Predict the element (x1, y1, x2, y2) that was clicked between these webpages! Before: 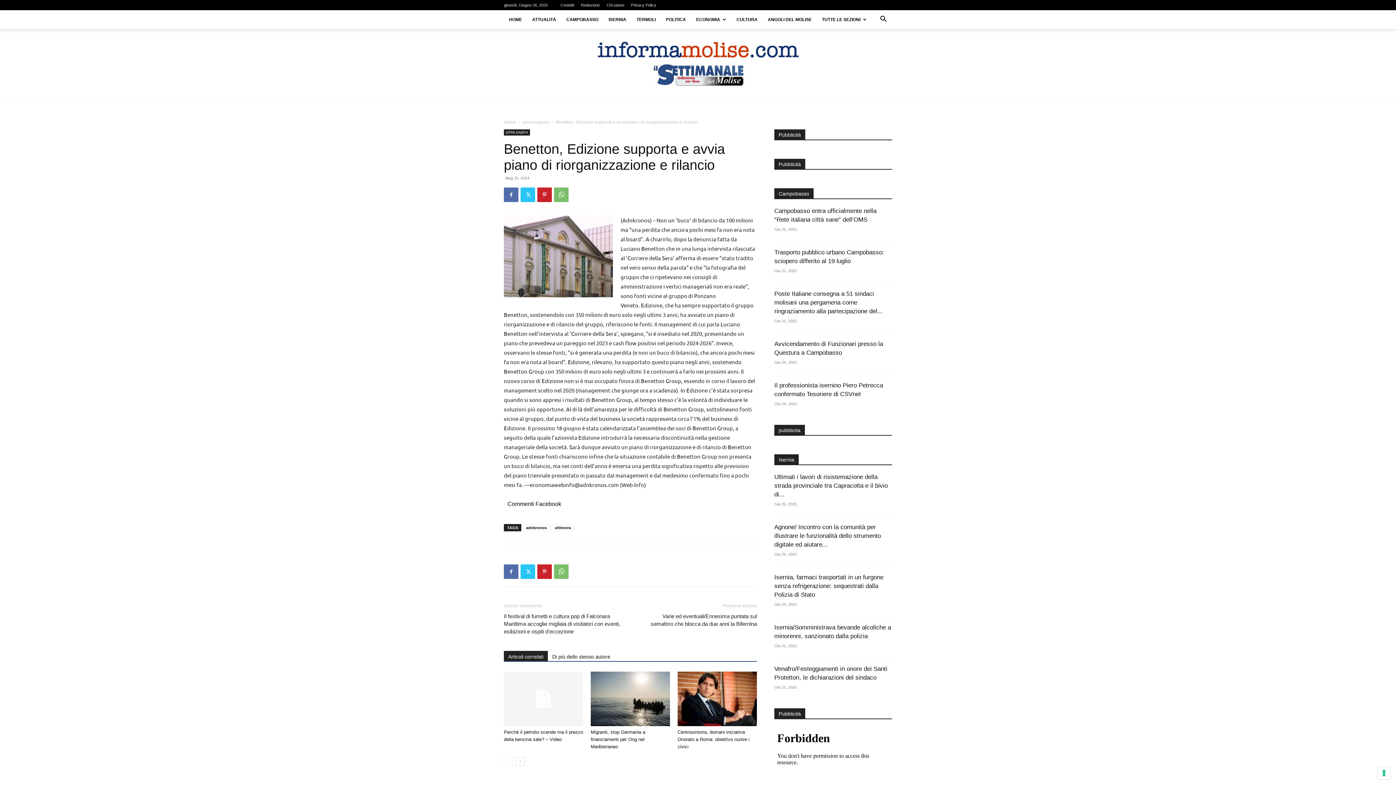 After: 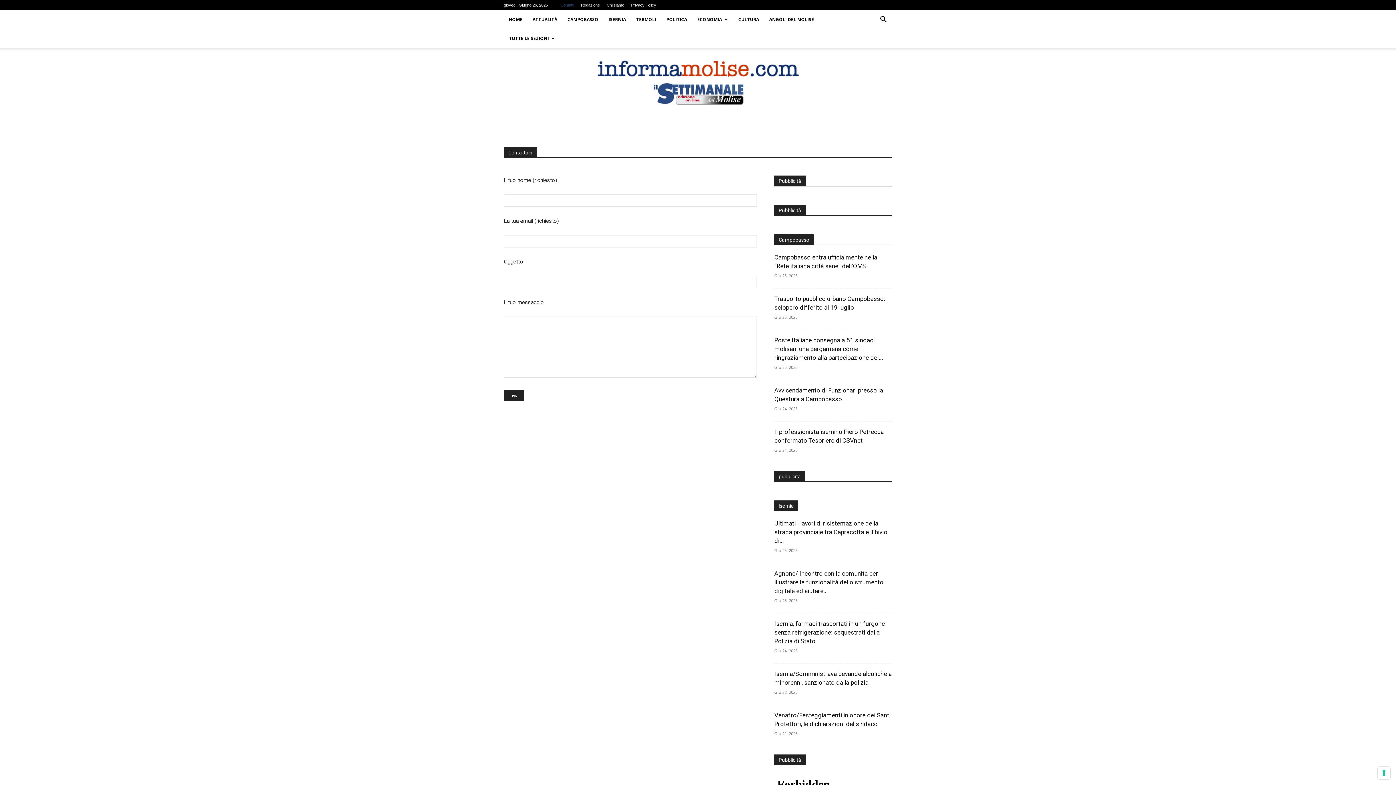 Action: bbox: (560, 2, 574, 7) label: Contatti